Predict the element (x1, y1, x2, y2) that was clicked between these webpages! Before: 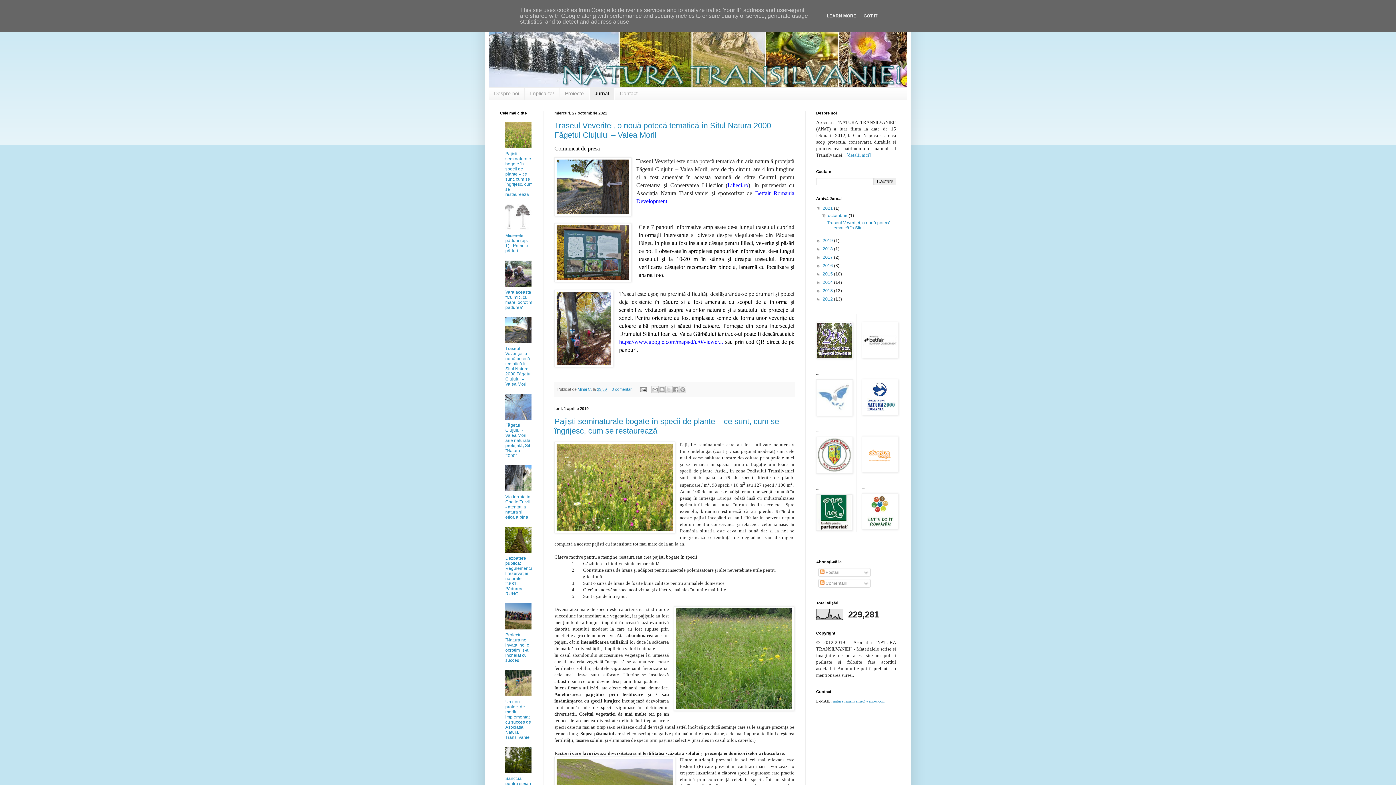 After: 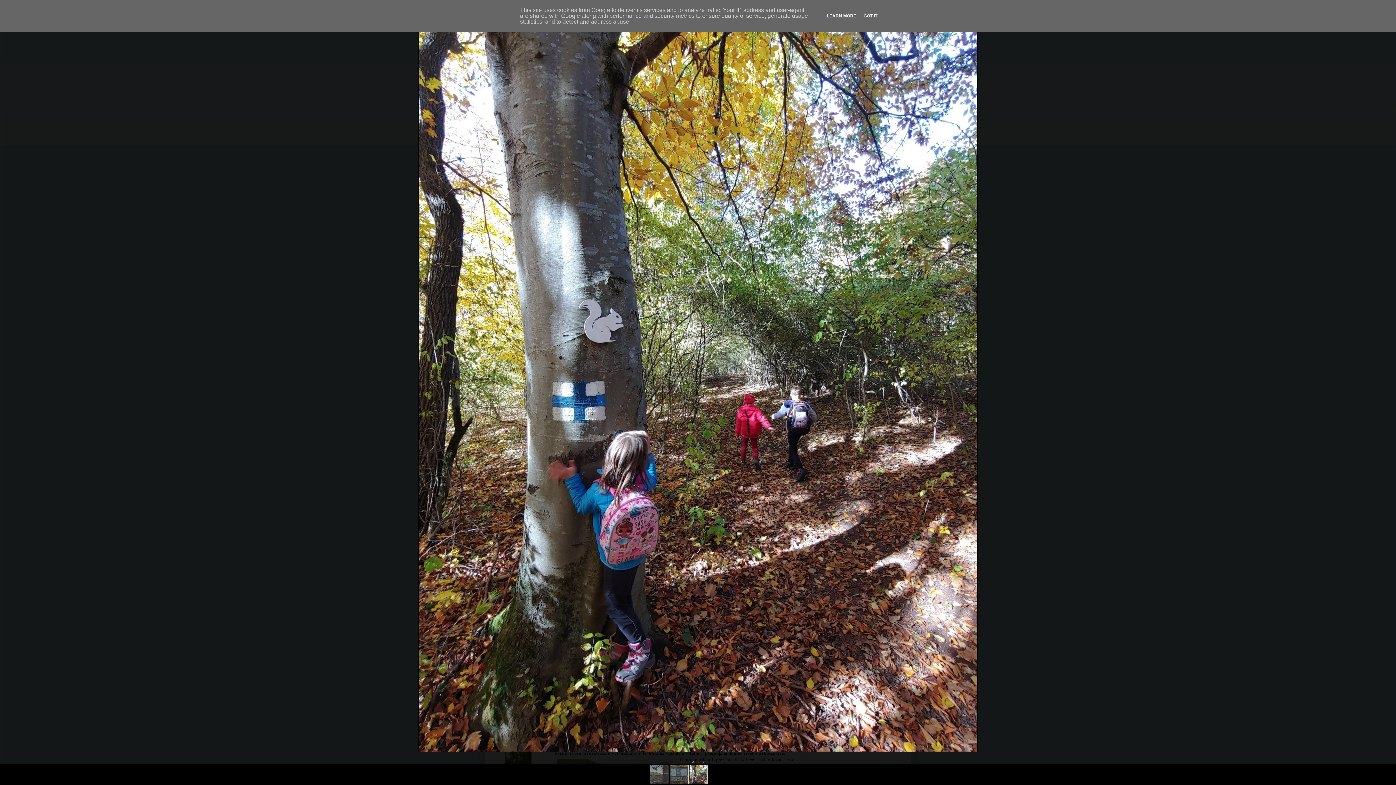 Action: bbox: (554, 290, 613, 369)